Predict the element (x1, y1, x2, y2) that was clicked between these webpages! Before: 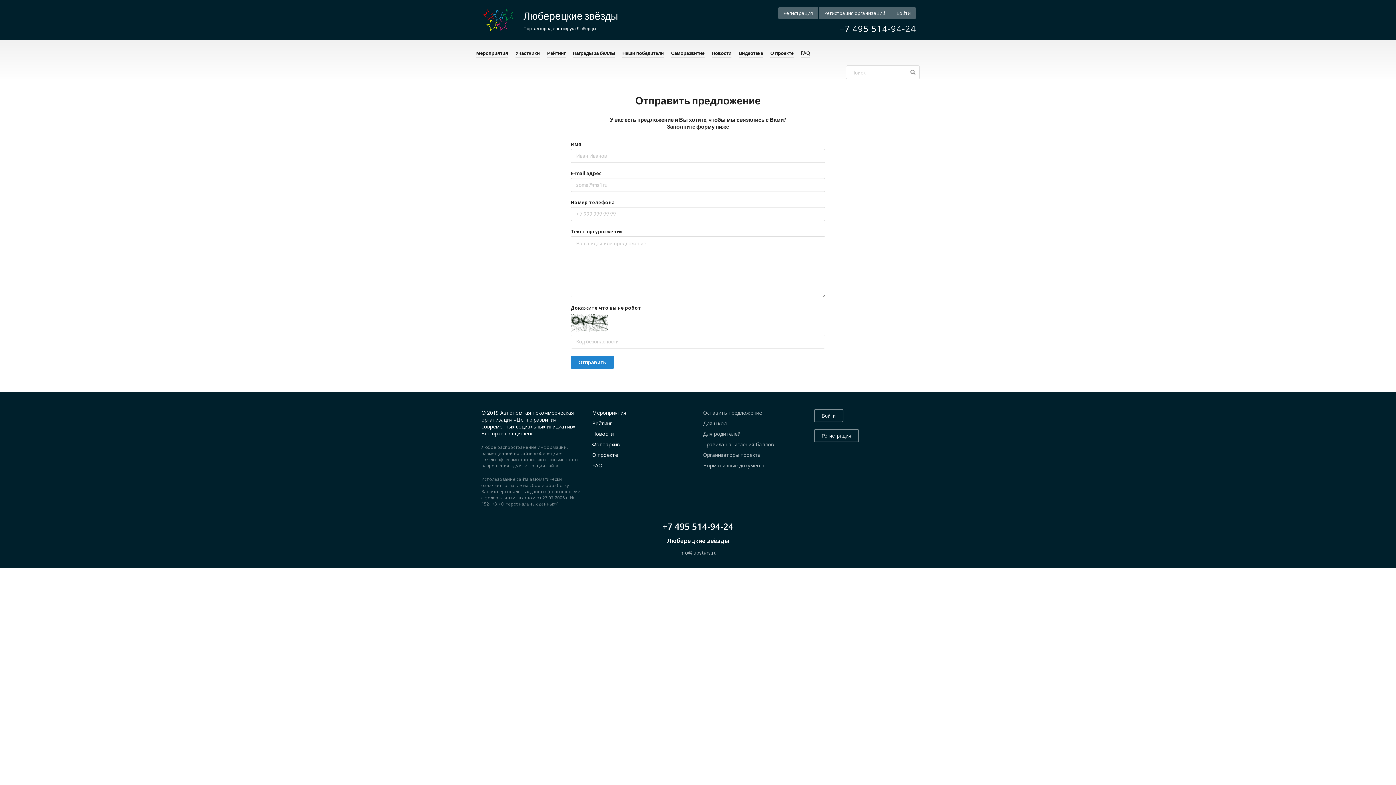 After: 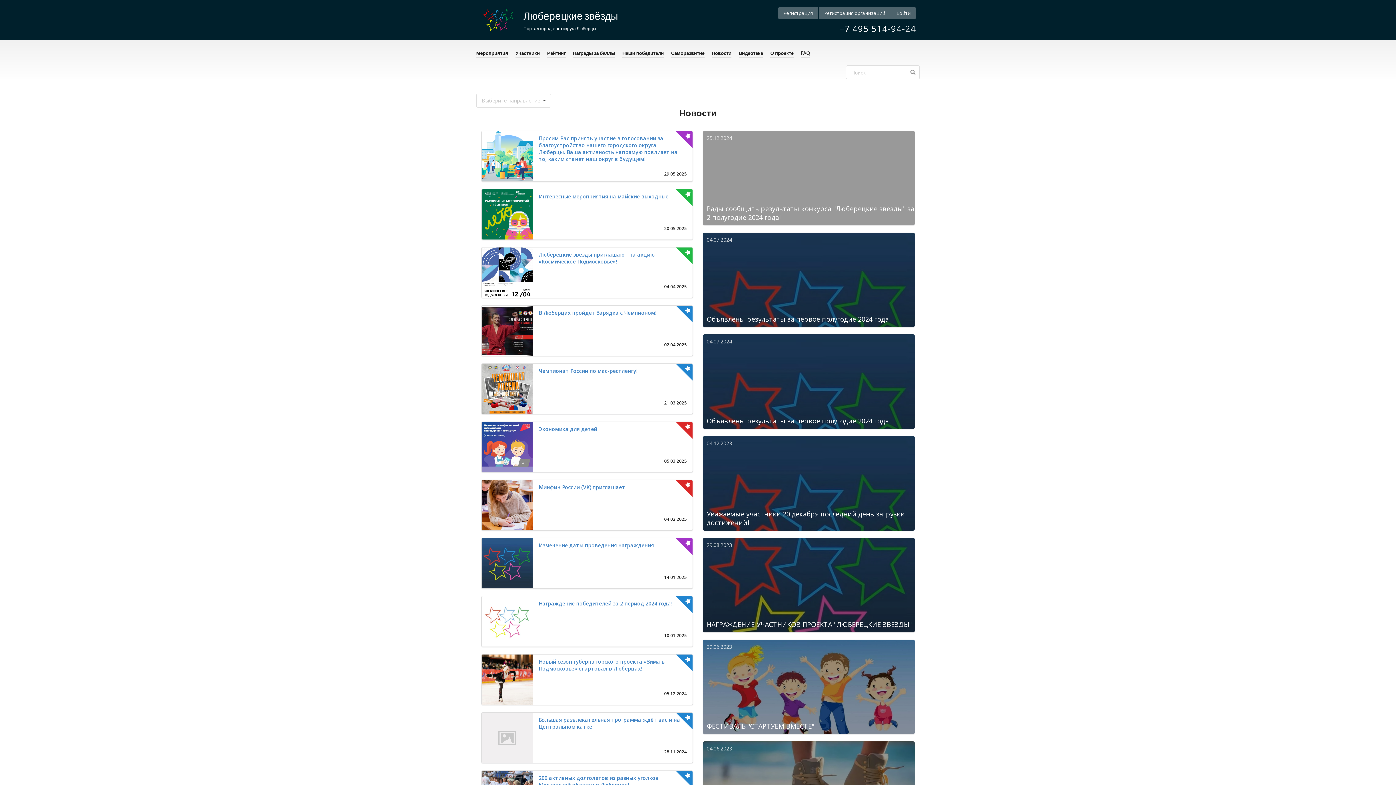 Action: bbox: (592, 430, 693, 437) label: Новости